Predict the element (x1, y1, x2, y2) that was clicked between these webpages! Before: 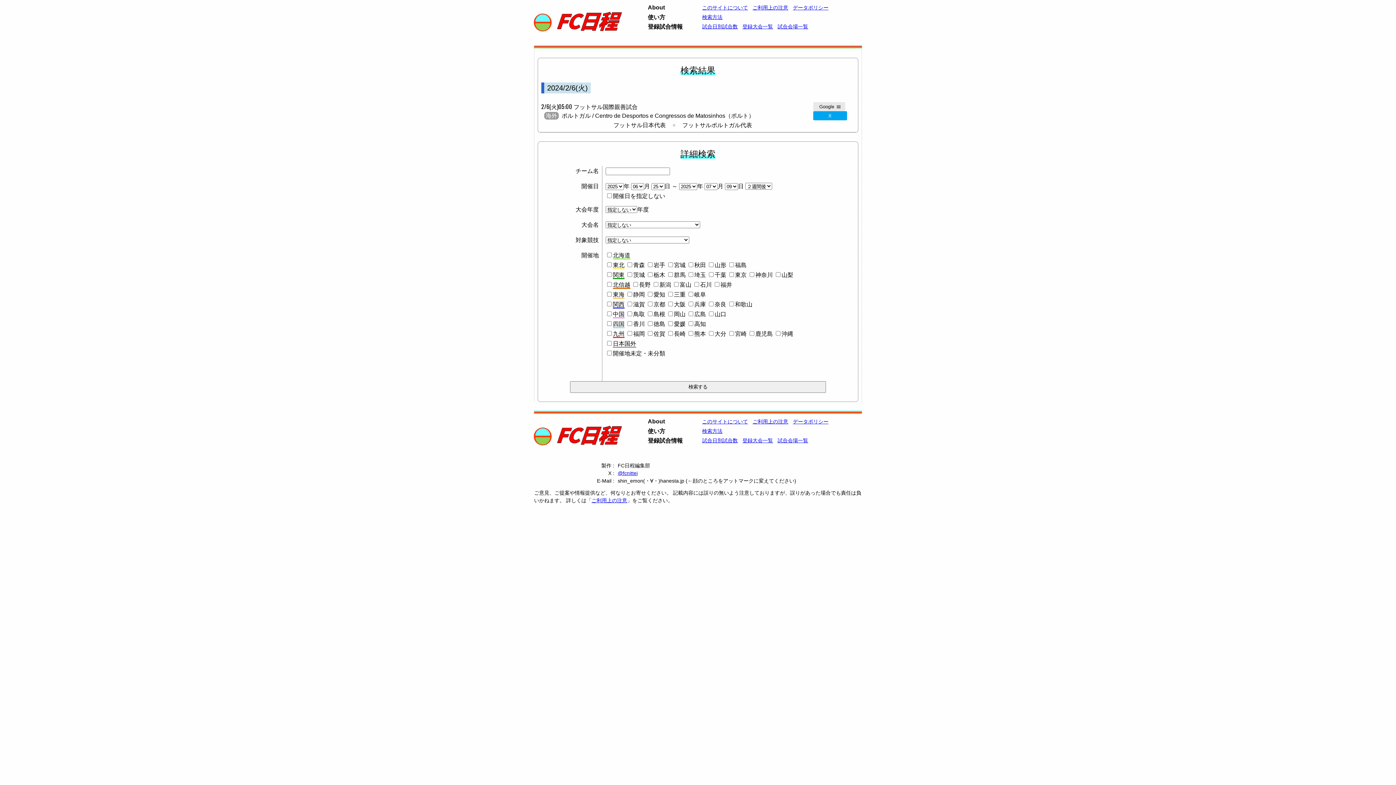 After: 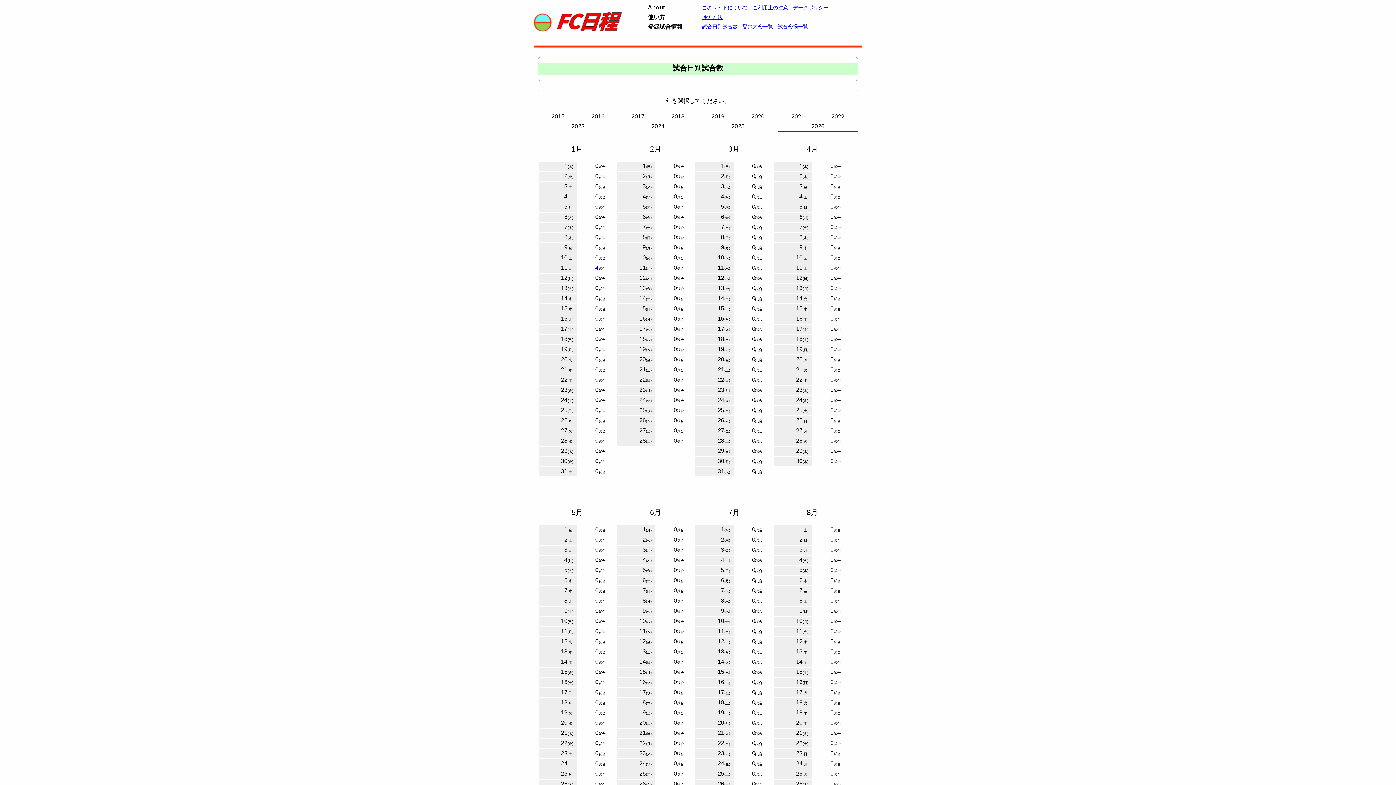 Action: label: 試合日別試合数 bbox: (702, 23, 738, 29)